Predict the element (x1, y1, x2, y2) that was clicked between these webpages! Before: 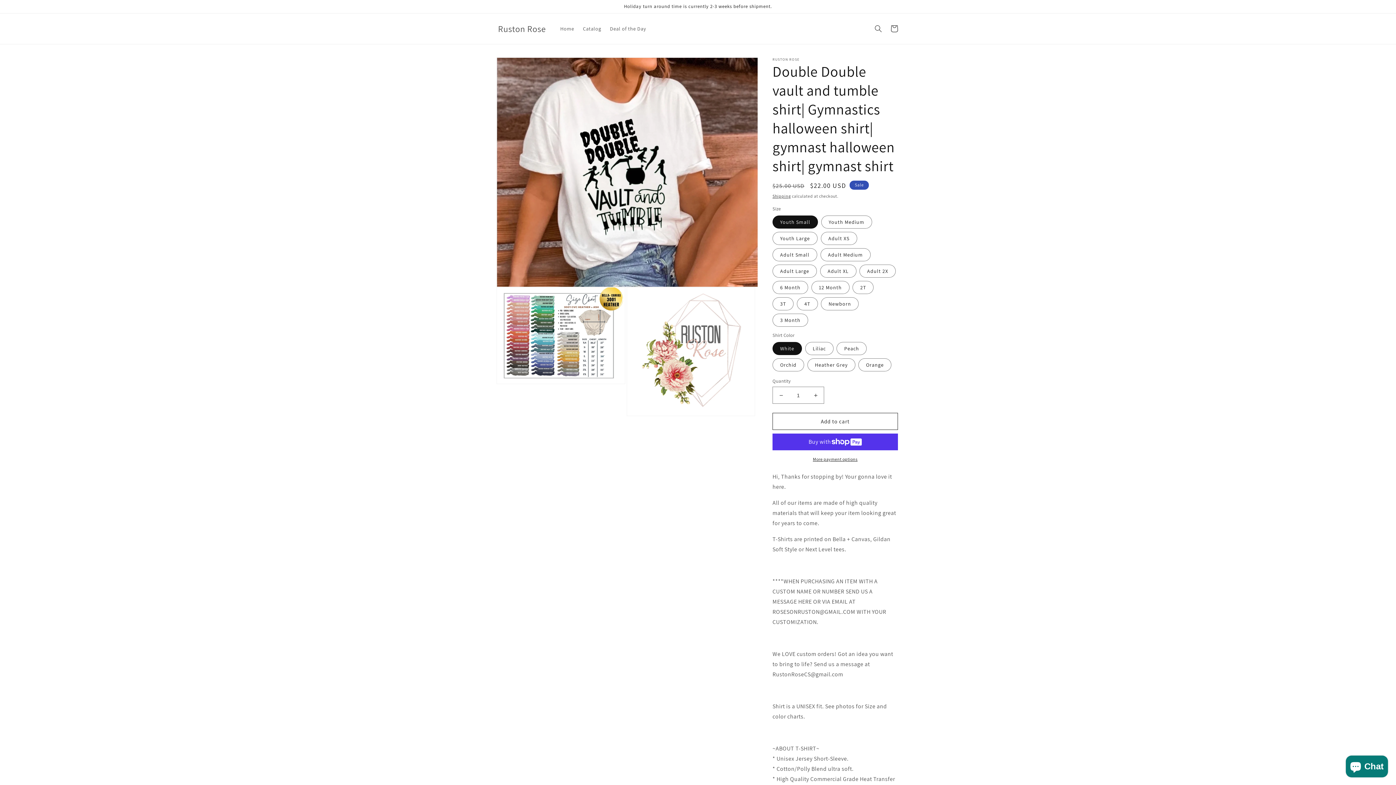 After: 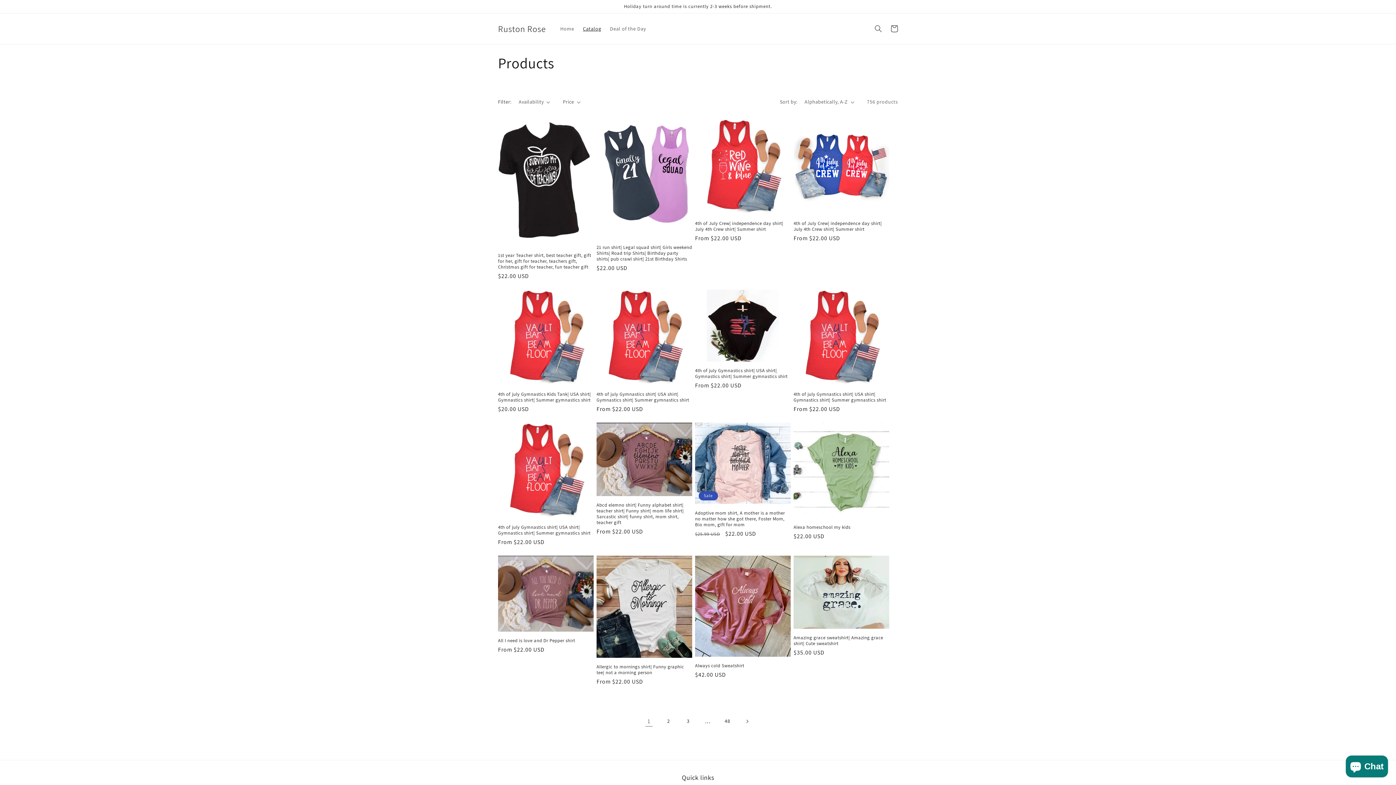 Action: bbox: (578, 21, 605, 36) label: Catalog